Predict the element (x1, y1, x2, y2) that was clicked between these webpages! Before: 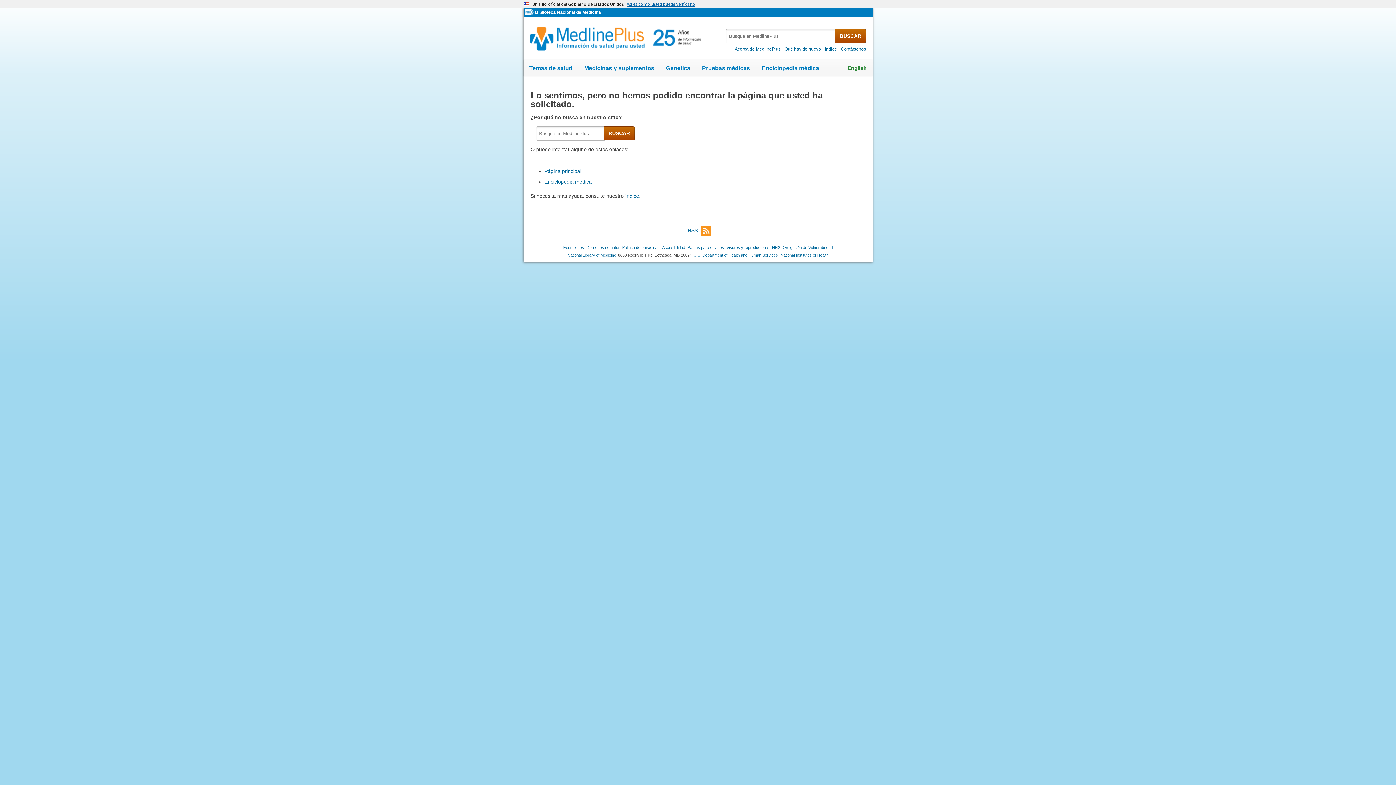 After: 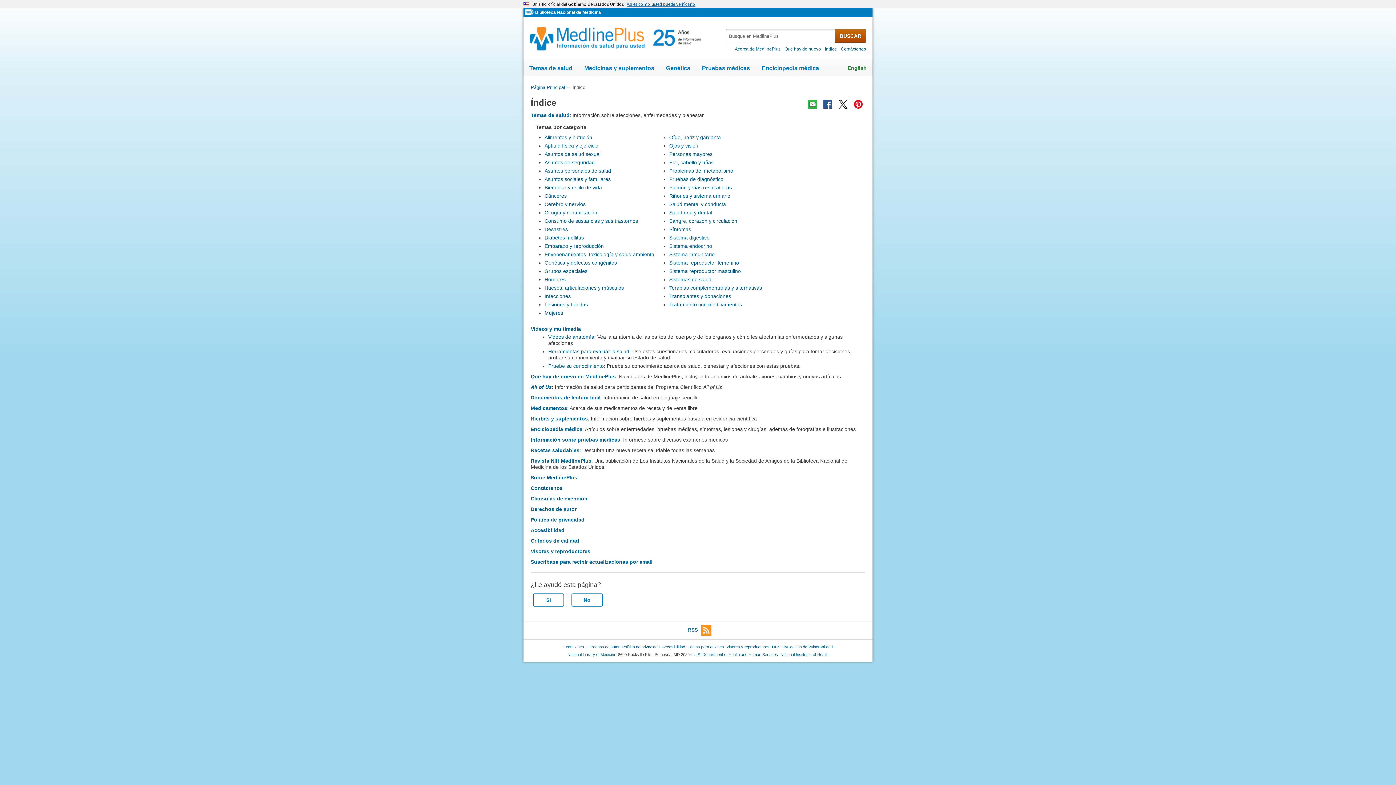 Action: label: Índice bbox: (823, 46, 838, 51)